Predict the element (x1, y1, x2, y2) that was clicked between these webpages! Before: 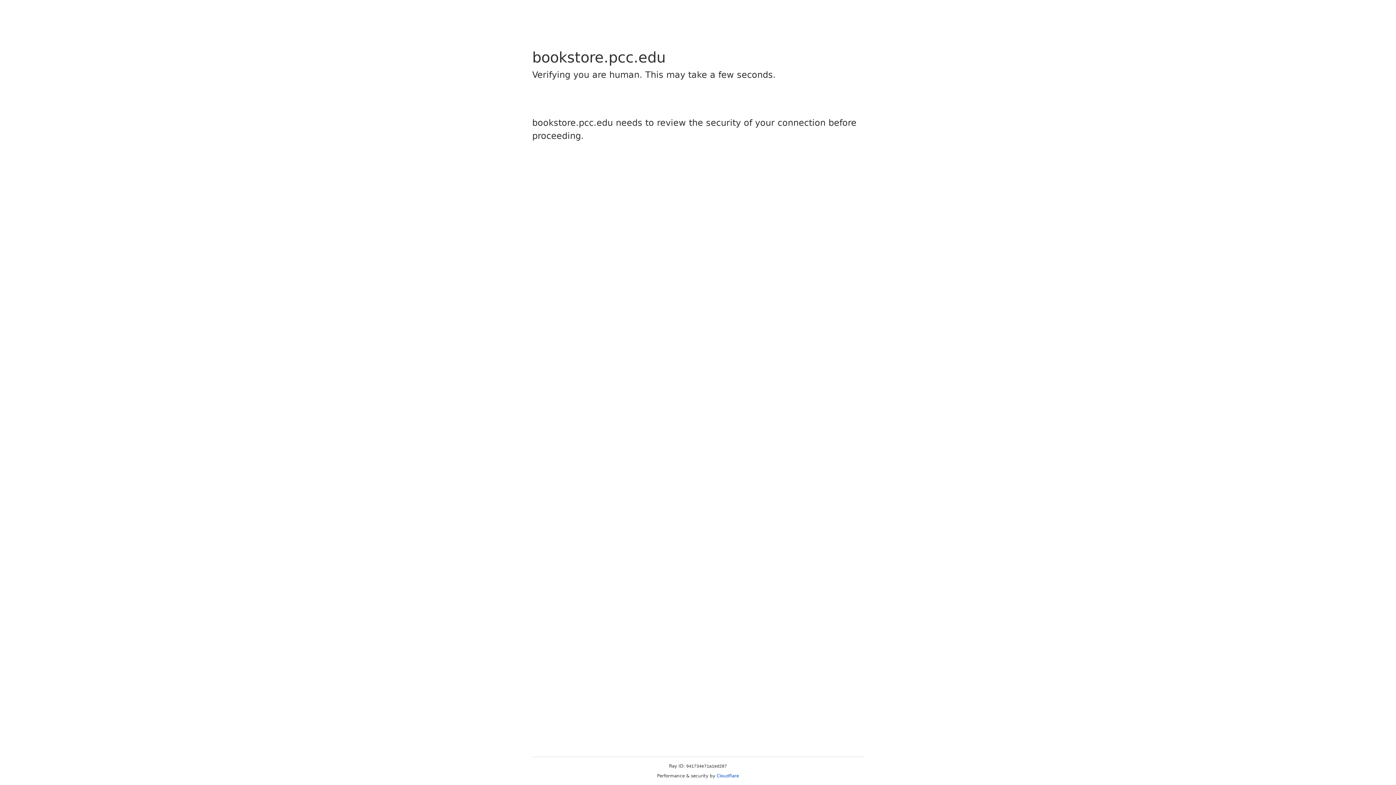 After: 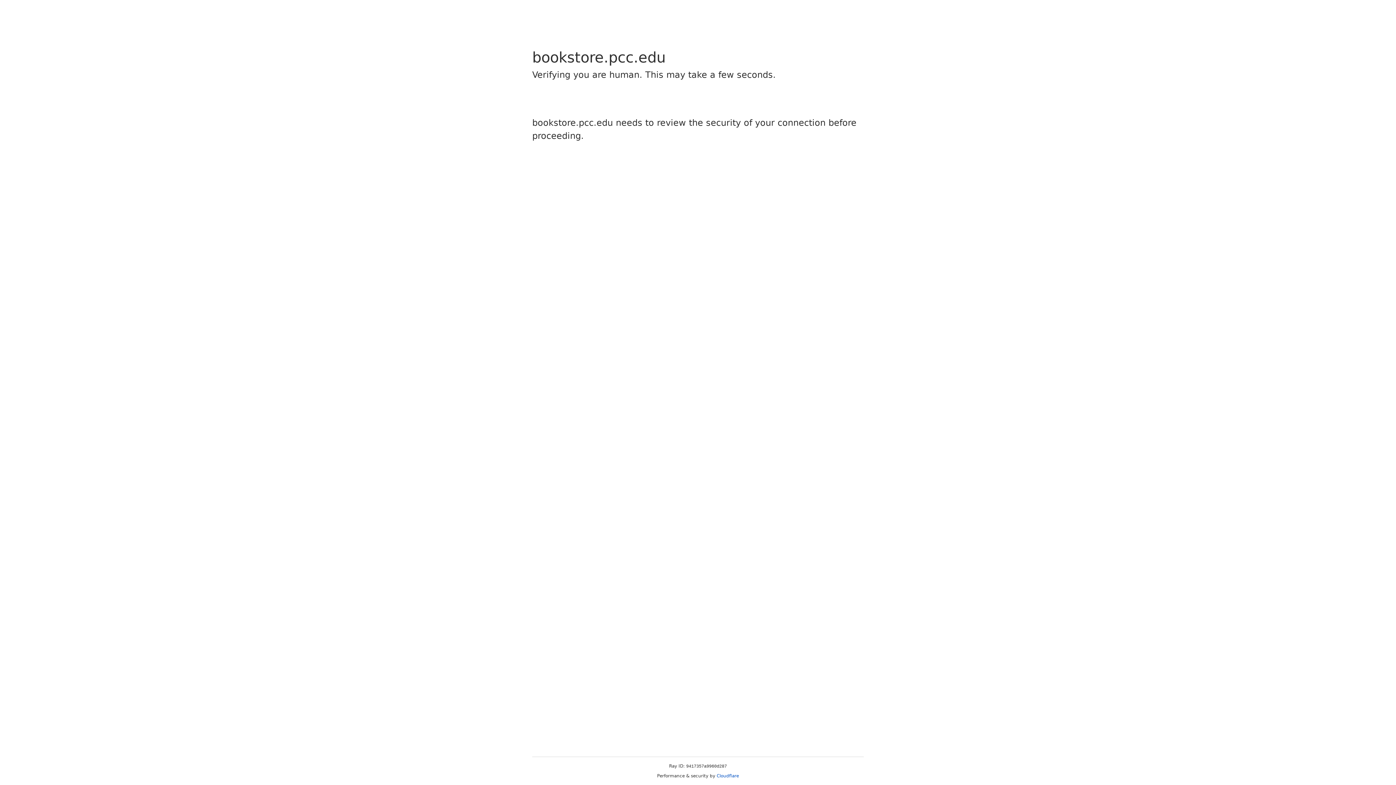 Action: bbox: (716, 773, 739, 778) label: Cloudflare